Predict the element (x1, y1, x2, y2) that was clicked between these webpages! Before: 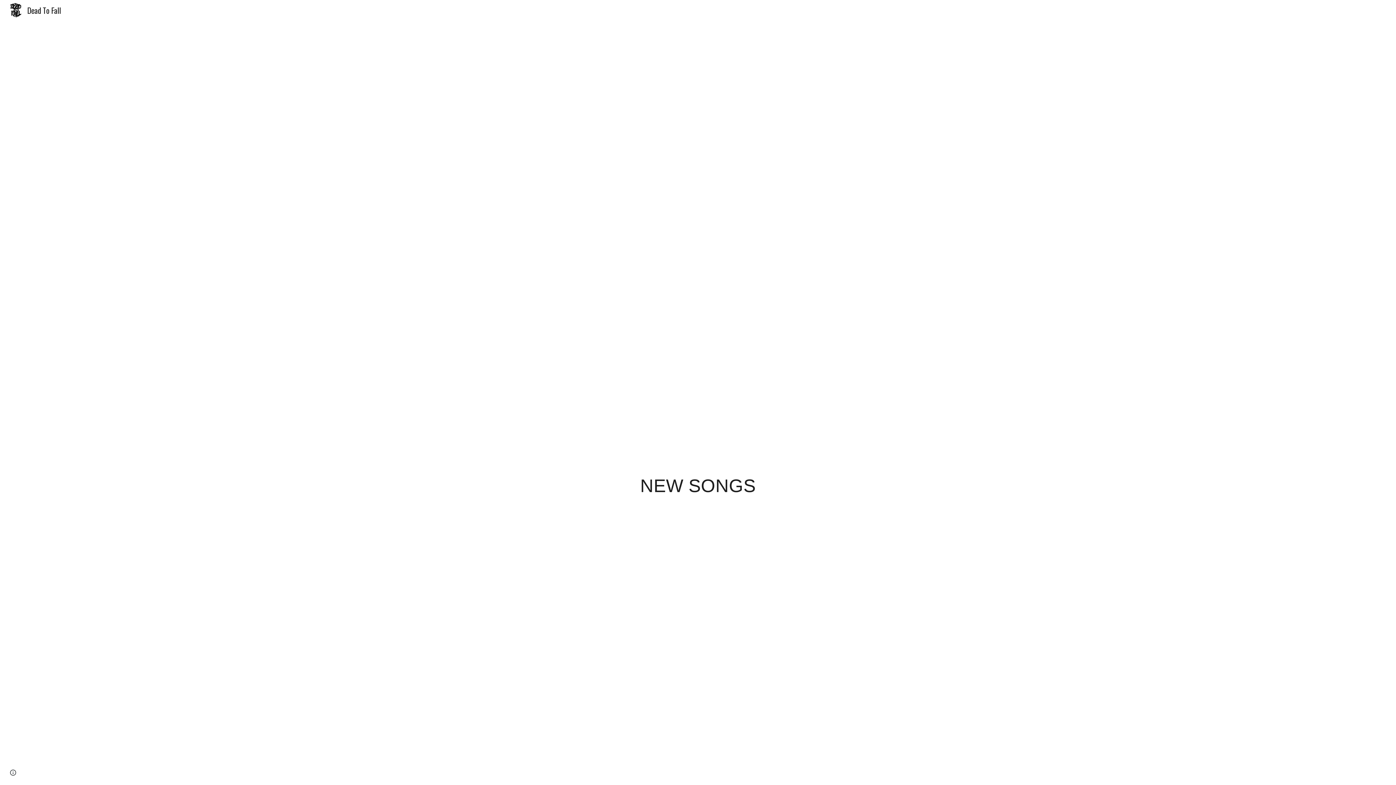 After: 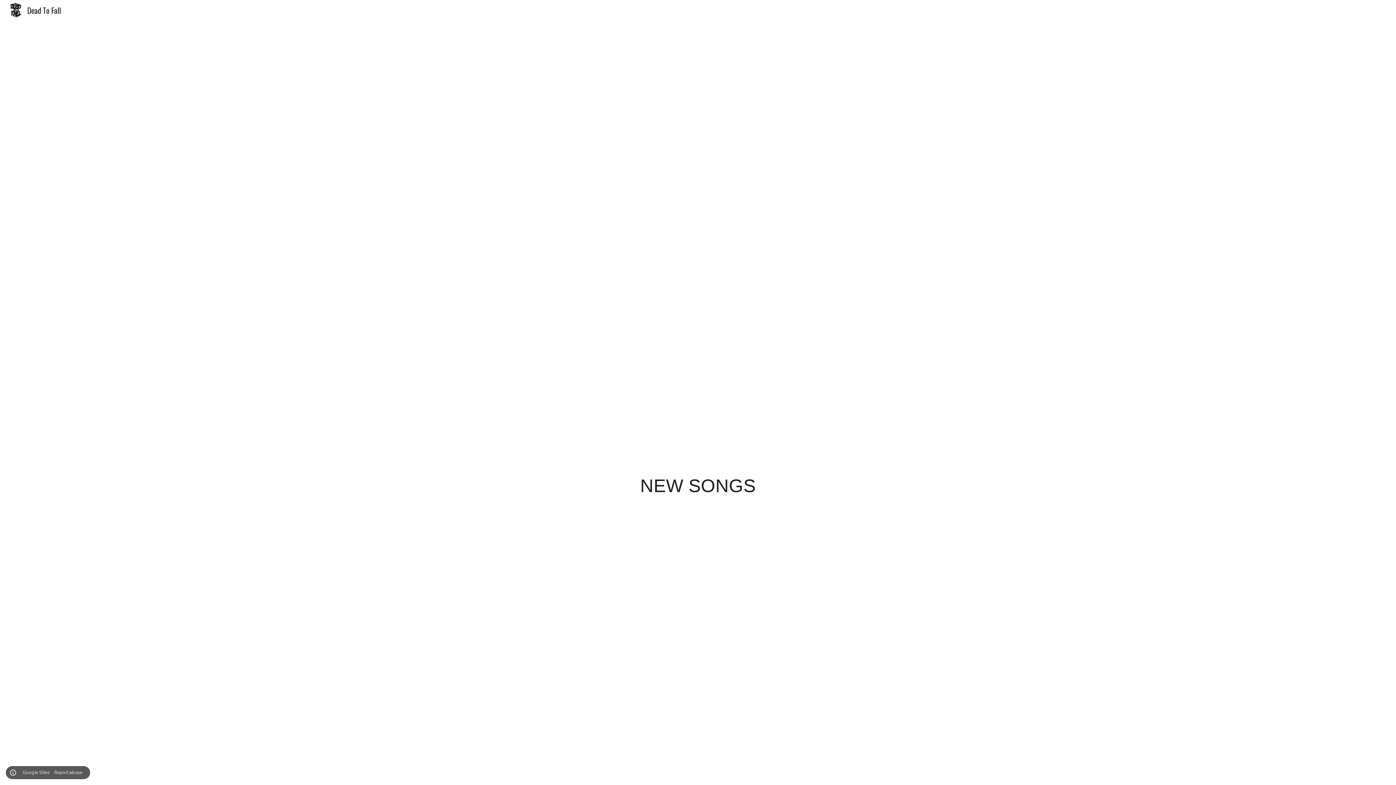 Action: label: Site actions bbox: (8, 768, 18, 778)